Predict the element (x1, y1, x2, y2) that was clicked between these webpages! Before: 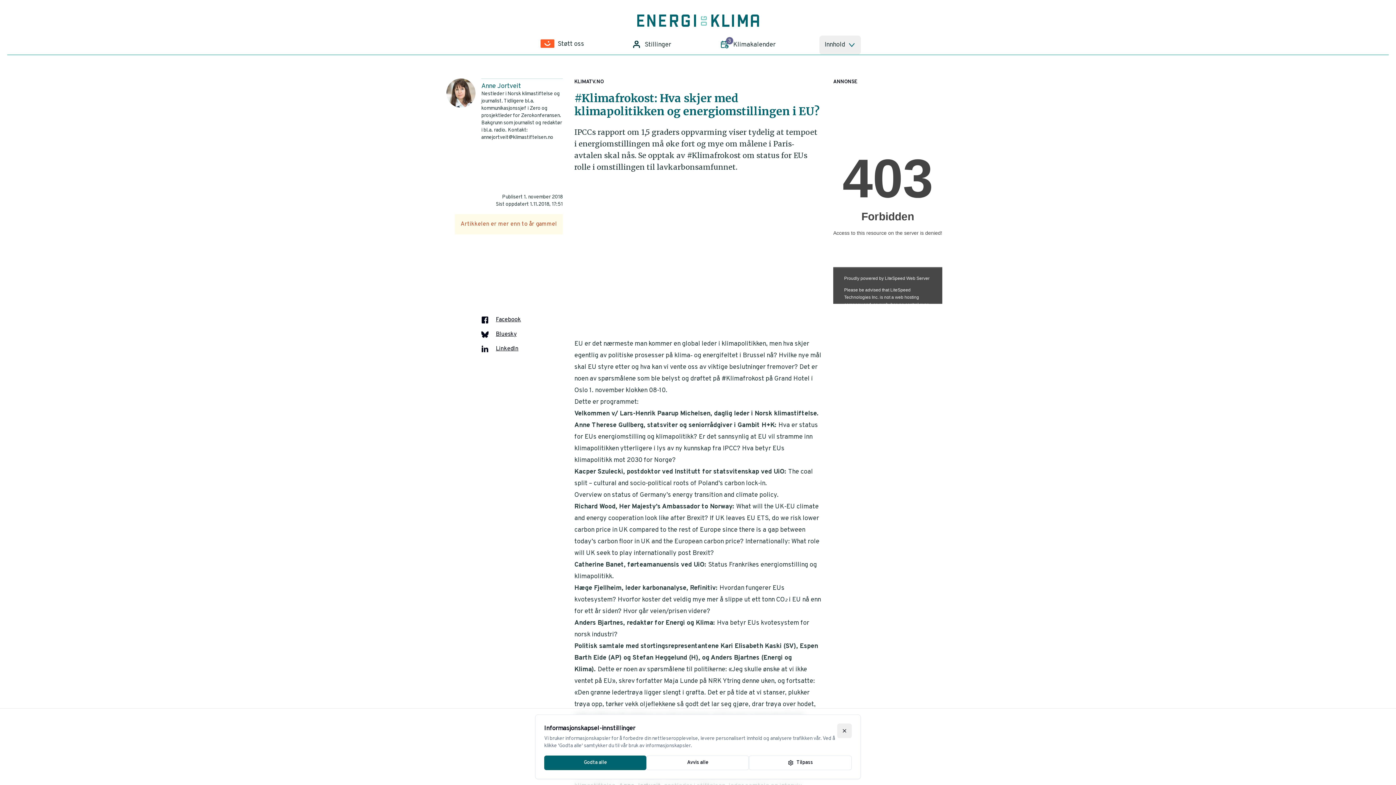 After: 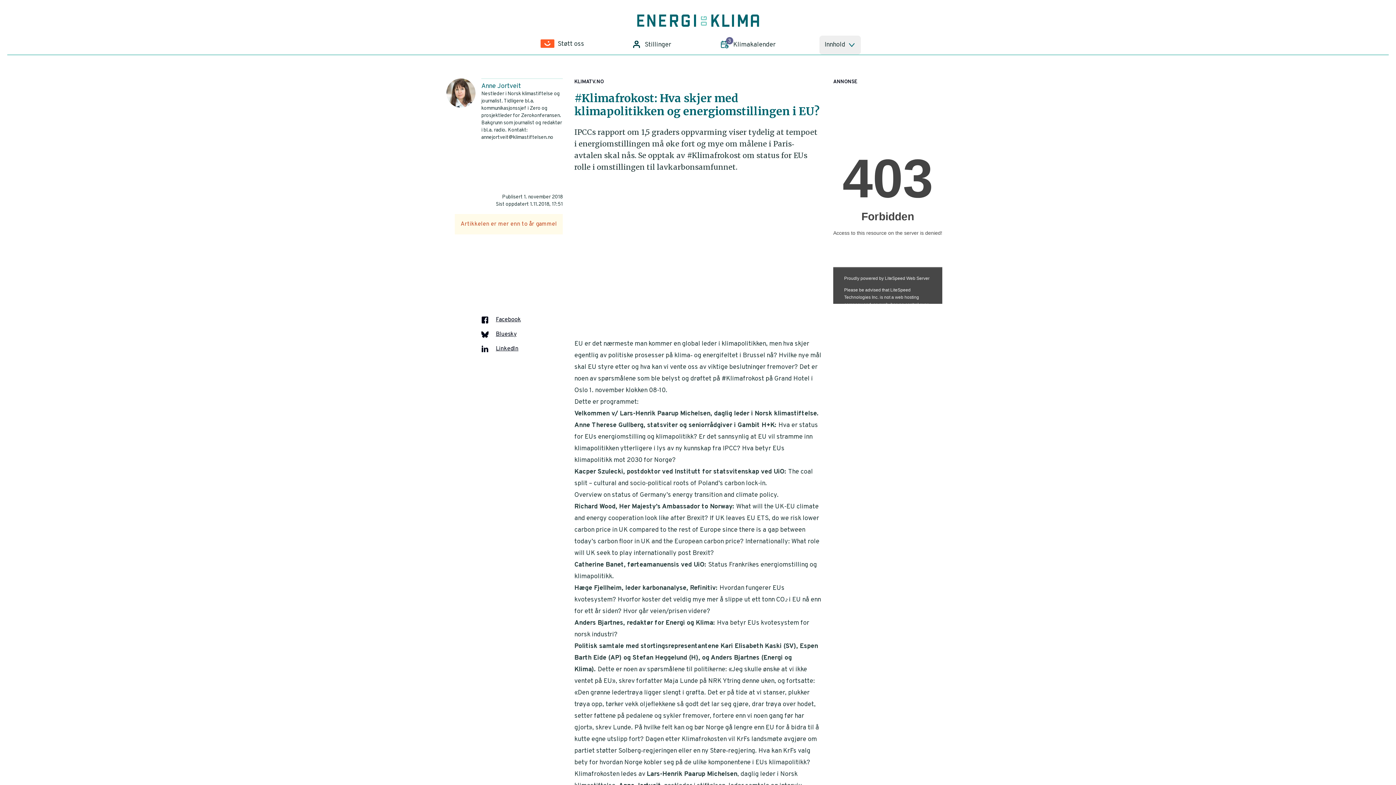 Action: bbox: (837, 724, 852, 738)